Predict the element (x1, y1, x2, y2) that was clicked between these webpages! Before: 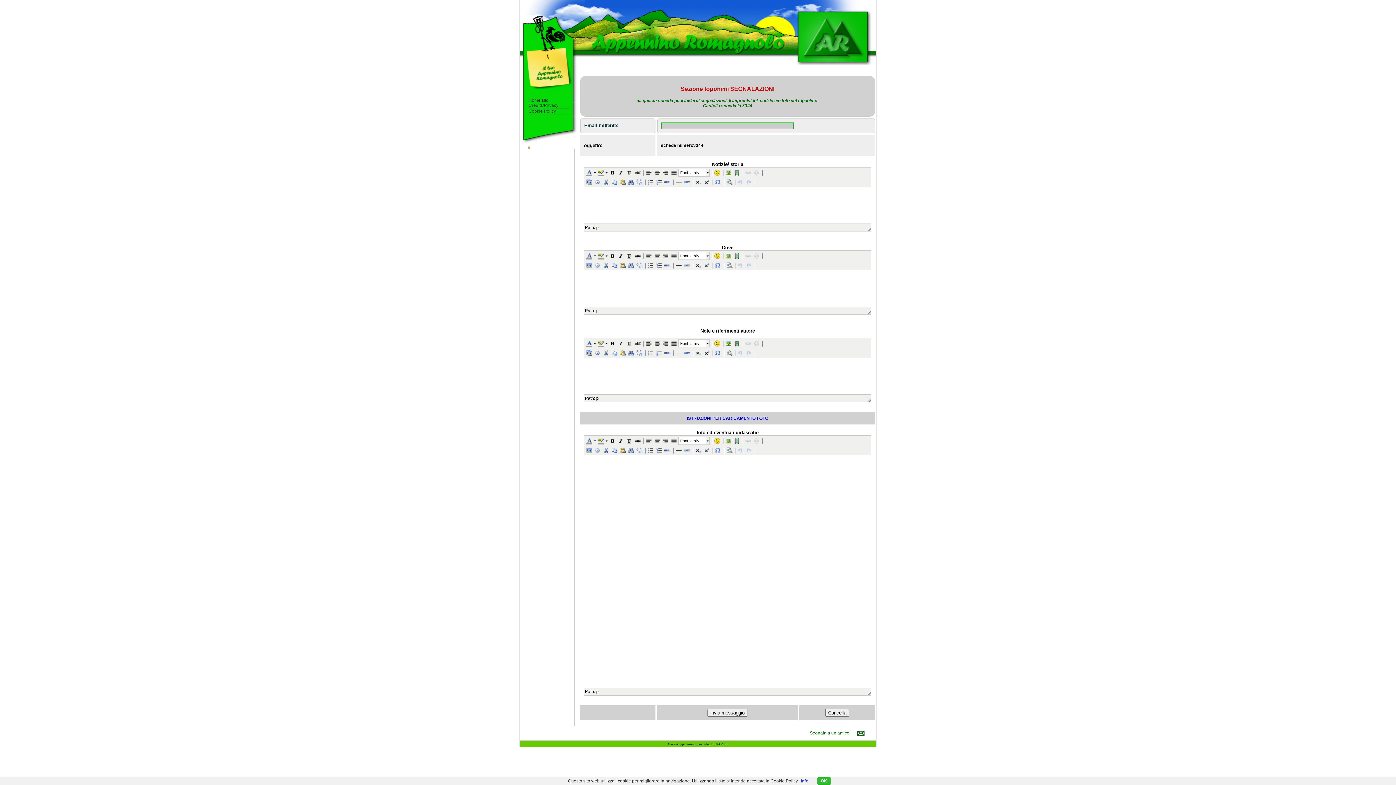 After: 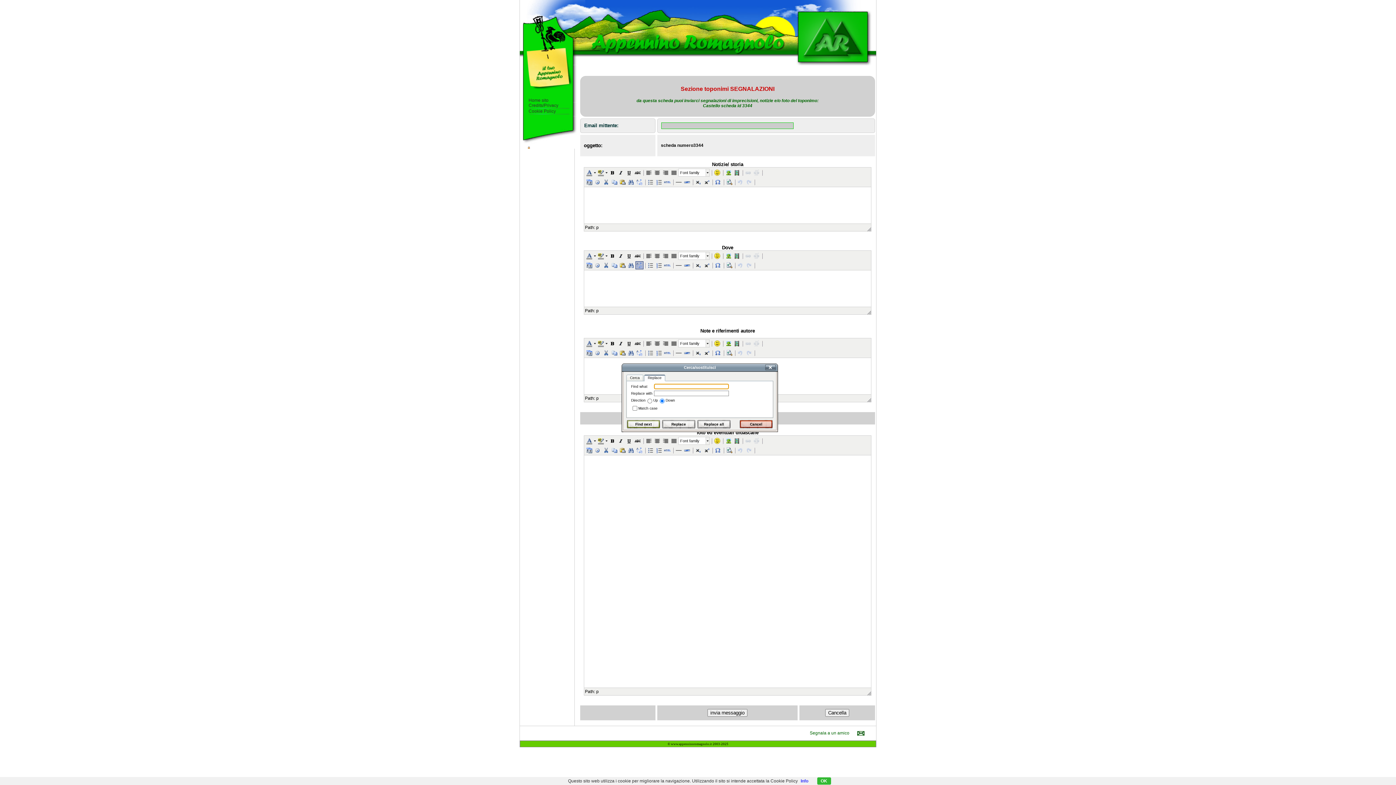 Action: bbox: (635, 261, 643, 269)